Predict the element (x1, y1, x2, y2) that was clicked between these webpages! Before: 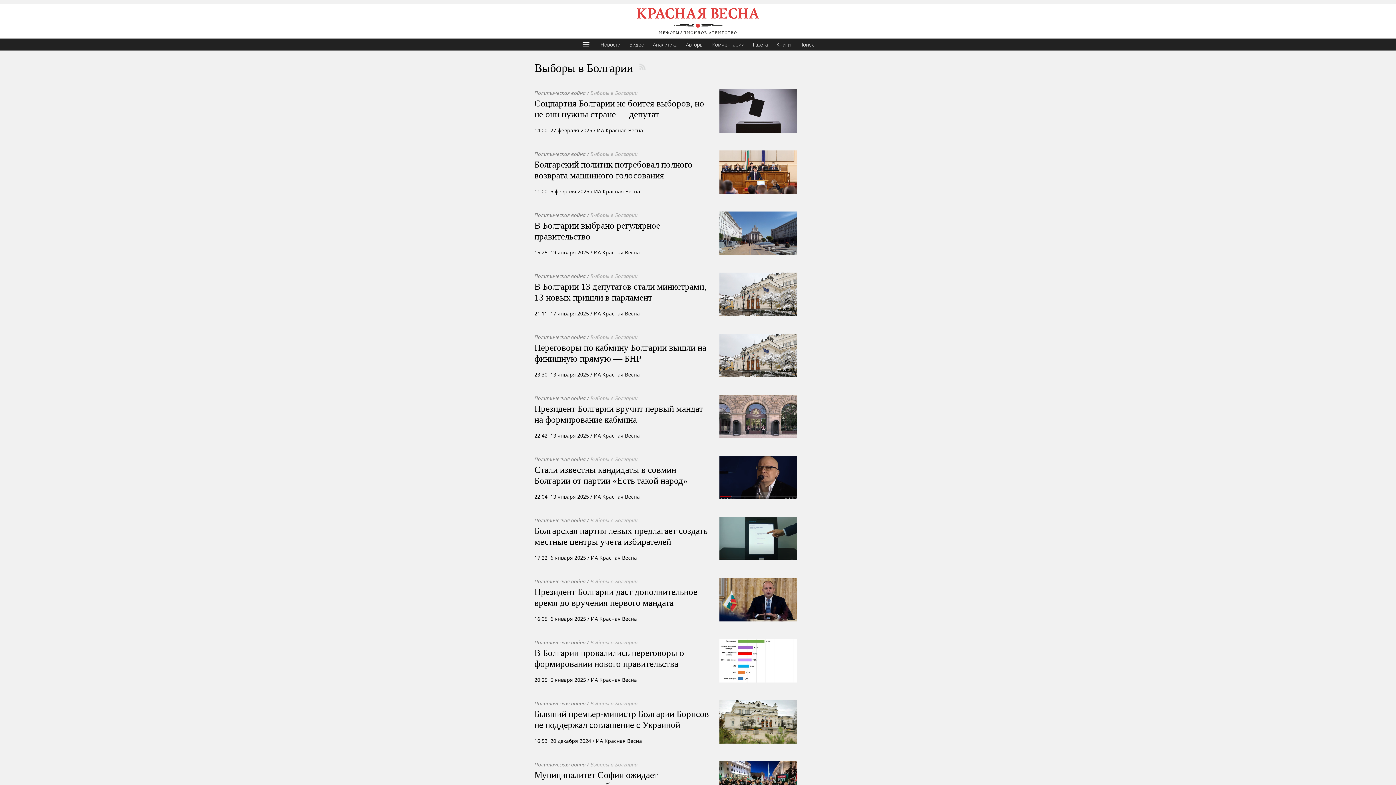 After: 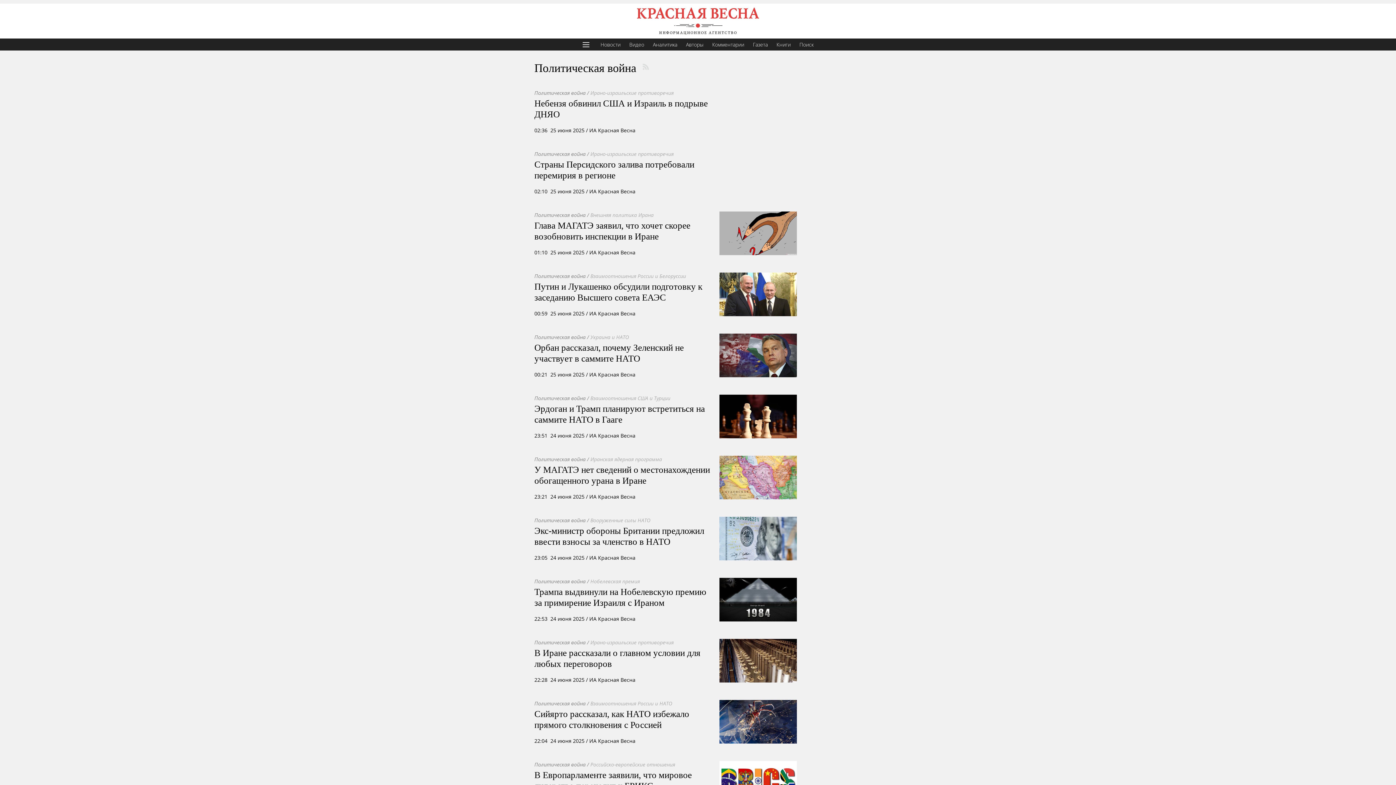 Action: bbox: (534, 578, 585, 585) label: Политическая война